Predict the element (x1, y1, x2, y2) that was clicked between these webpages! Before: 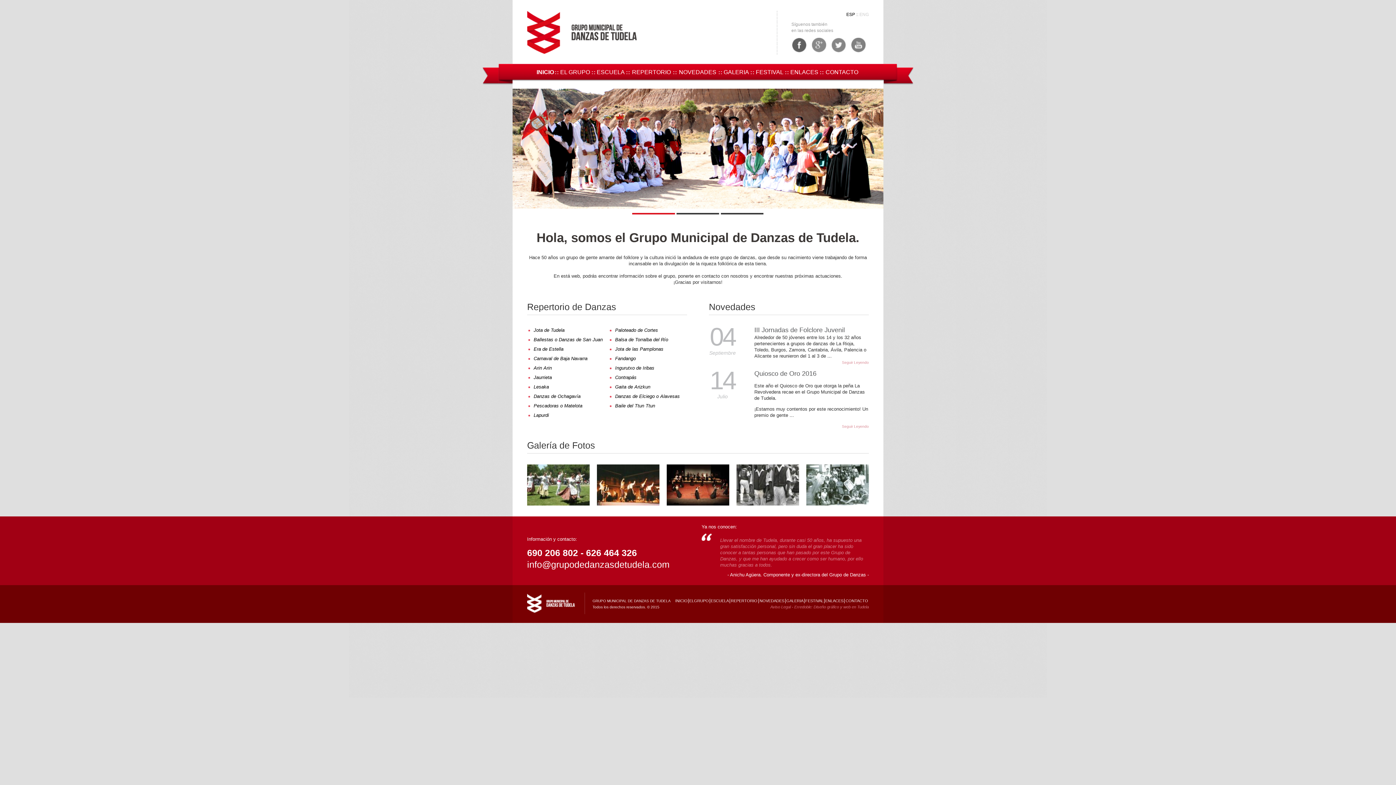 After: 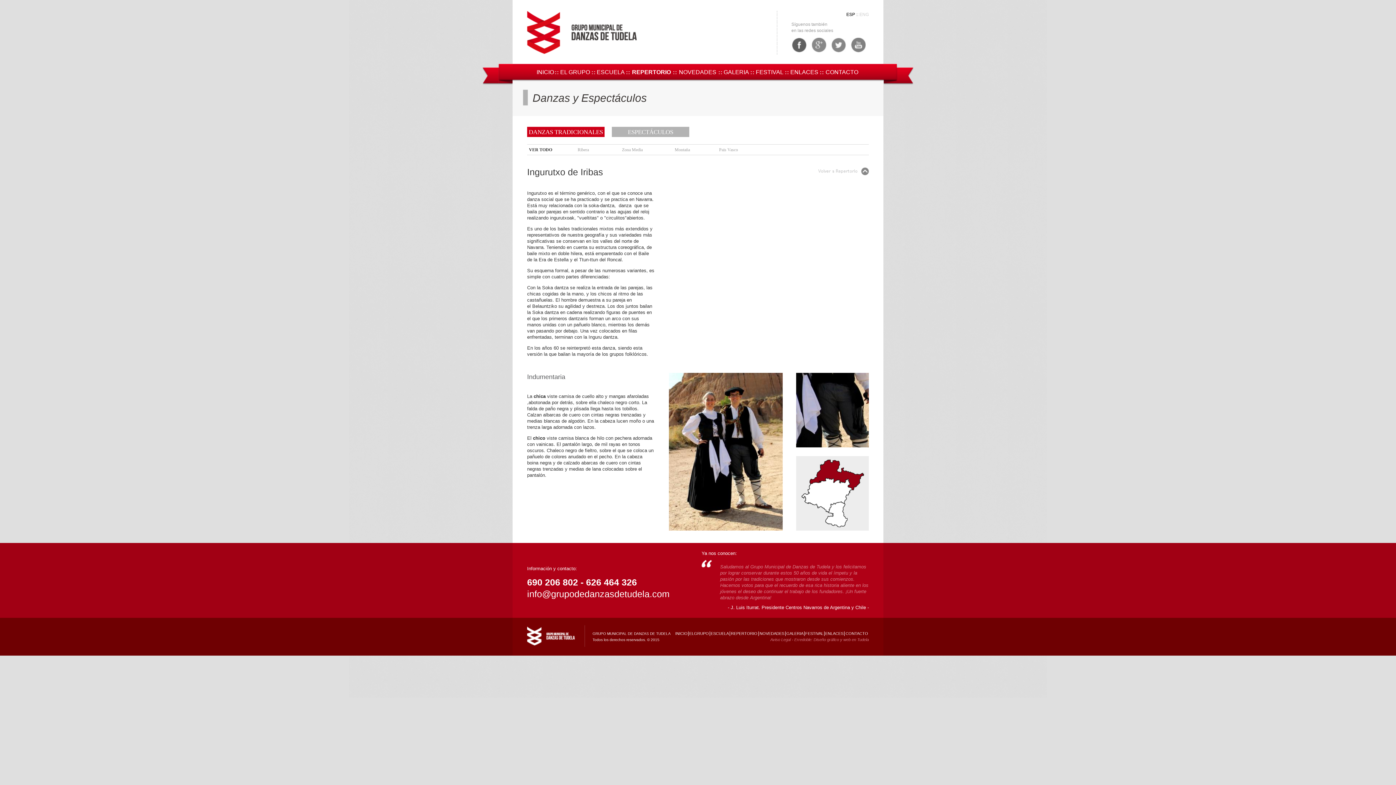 Action: label: Ingurutxo de Iribas bbox: (615, 365, 654, 370)